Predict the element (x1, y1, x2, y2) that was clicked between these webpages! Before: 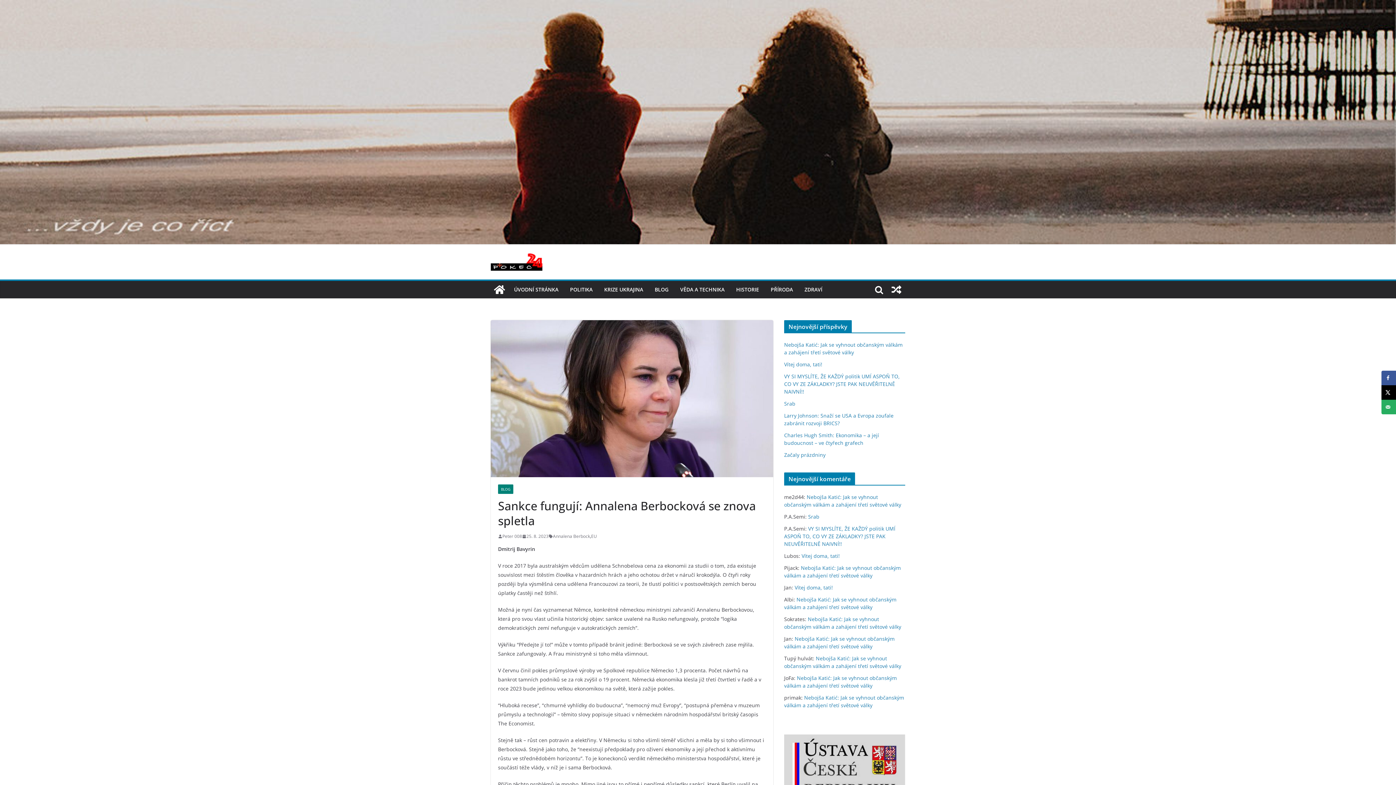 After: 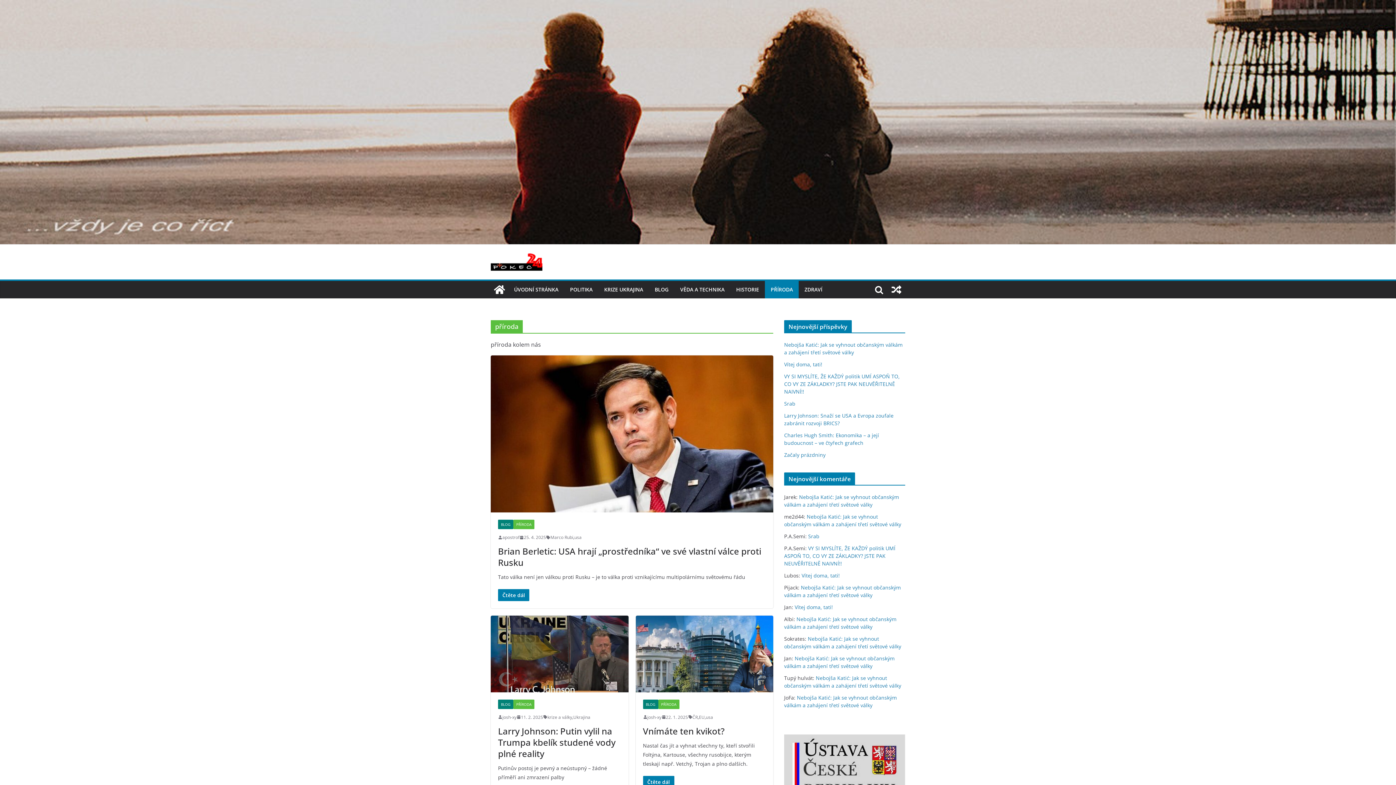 Action: label: PŘÍRODA bbox: (770, 284, 793, 294)